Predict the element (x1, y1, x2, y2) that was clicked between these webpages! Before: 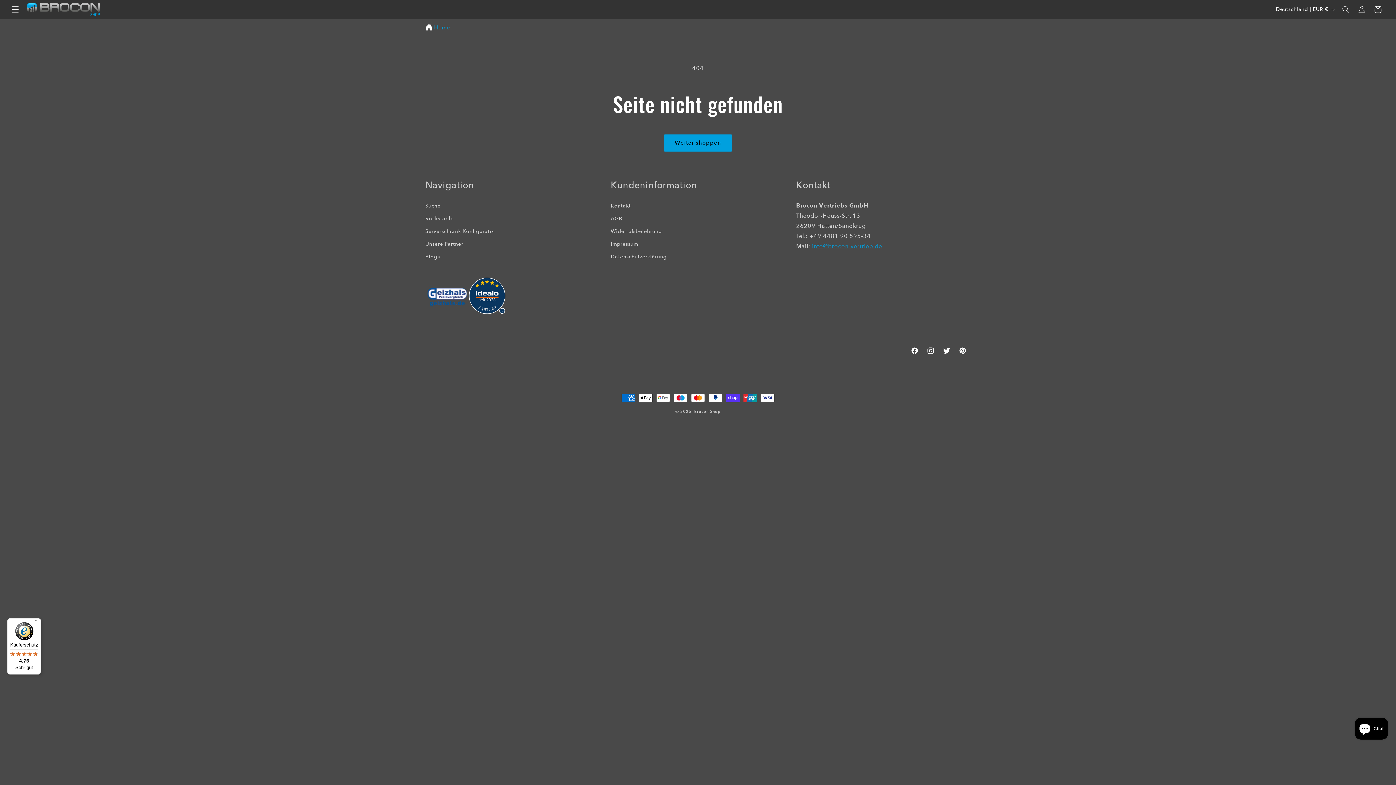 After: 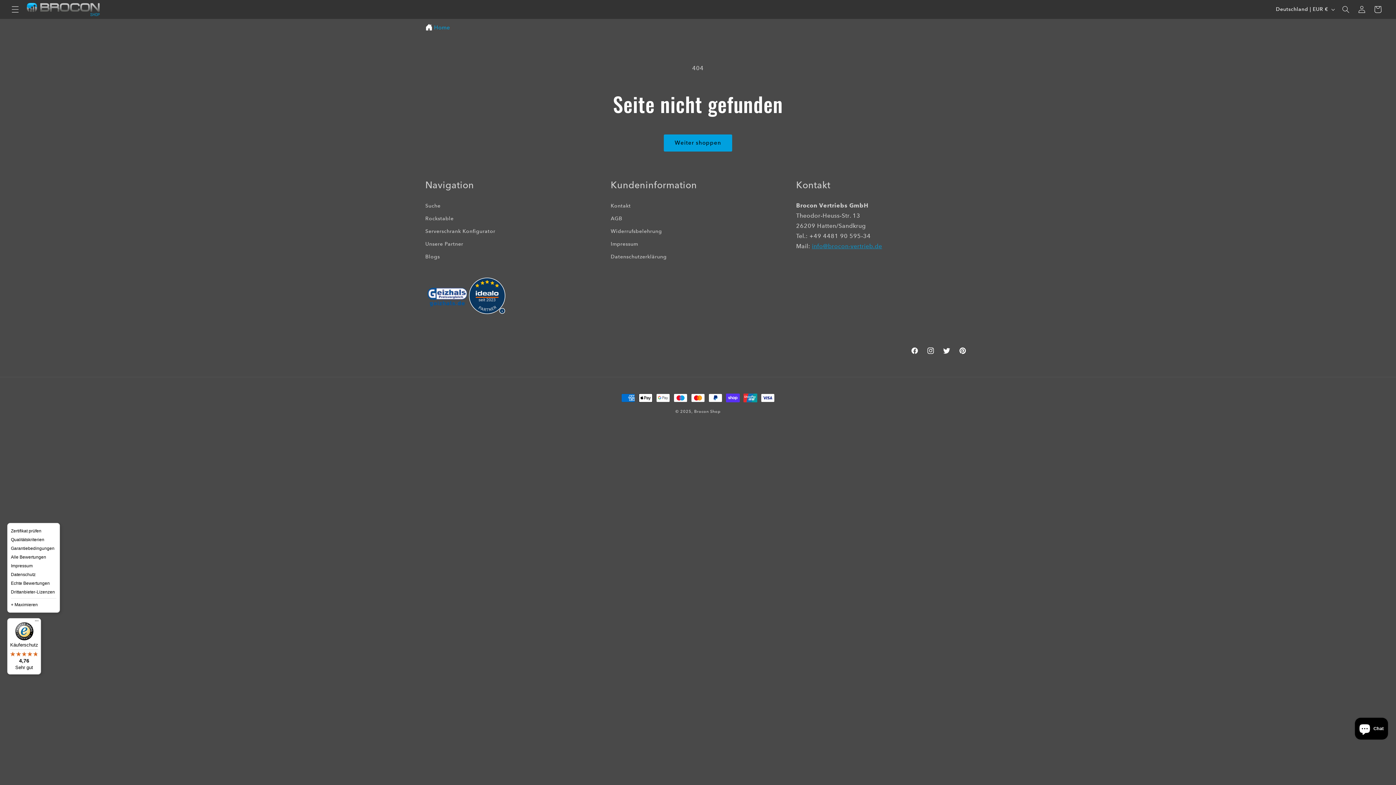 Action: label: Menü bbox: (32, 618, 41, 627)